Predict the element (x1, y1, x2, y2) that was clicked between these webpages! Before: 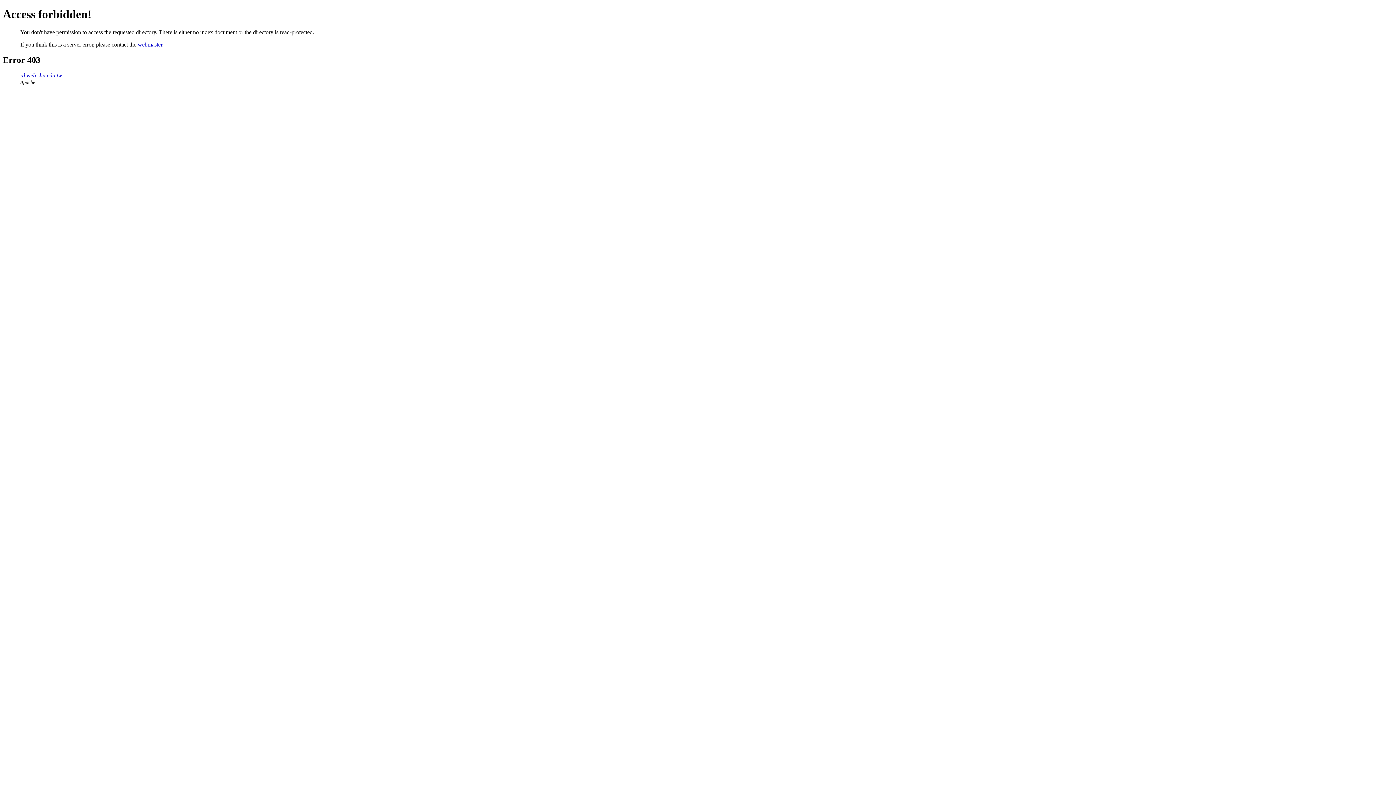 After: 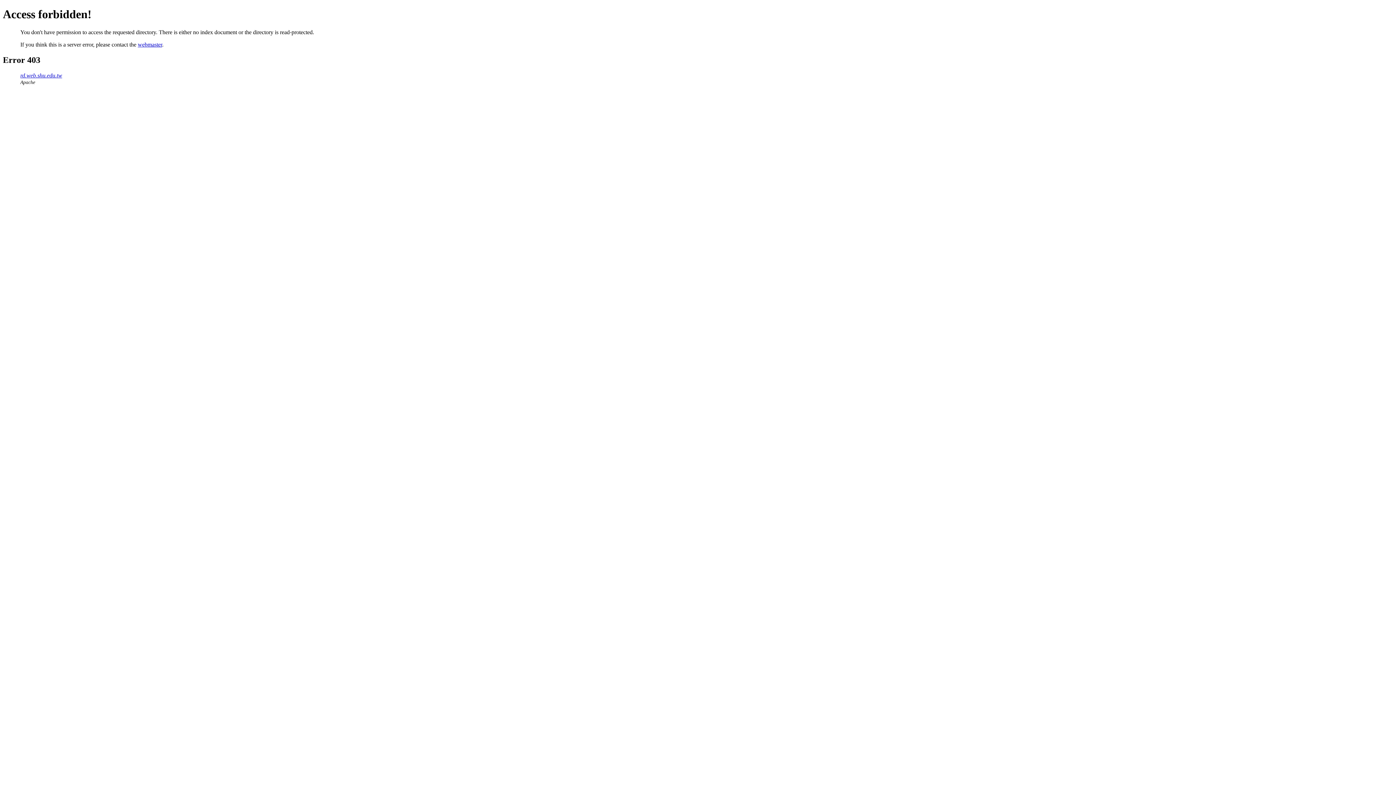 Action: bbox: (137, 41, 162, 47) label: webmaster